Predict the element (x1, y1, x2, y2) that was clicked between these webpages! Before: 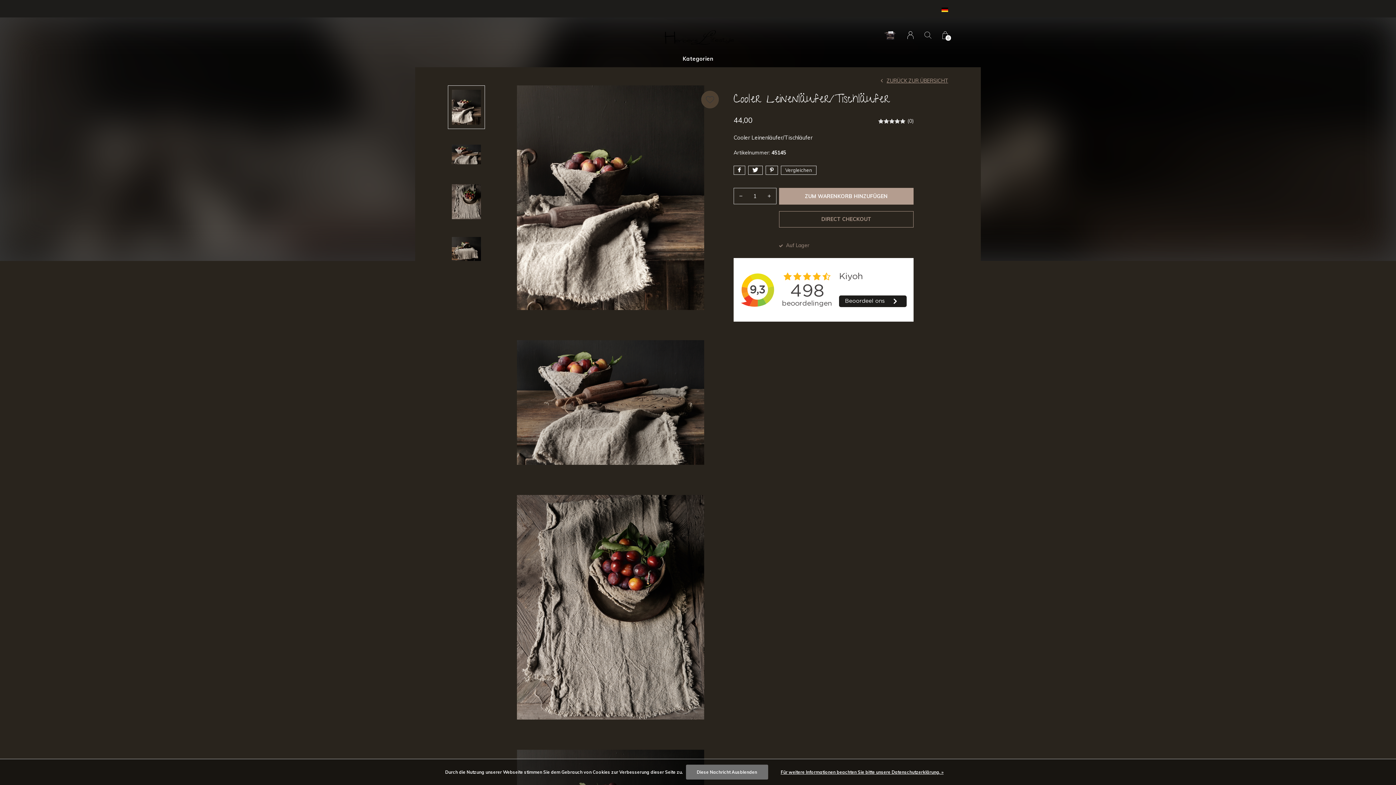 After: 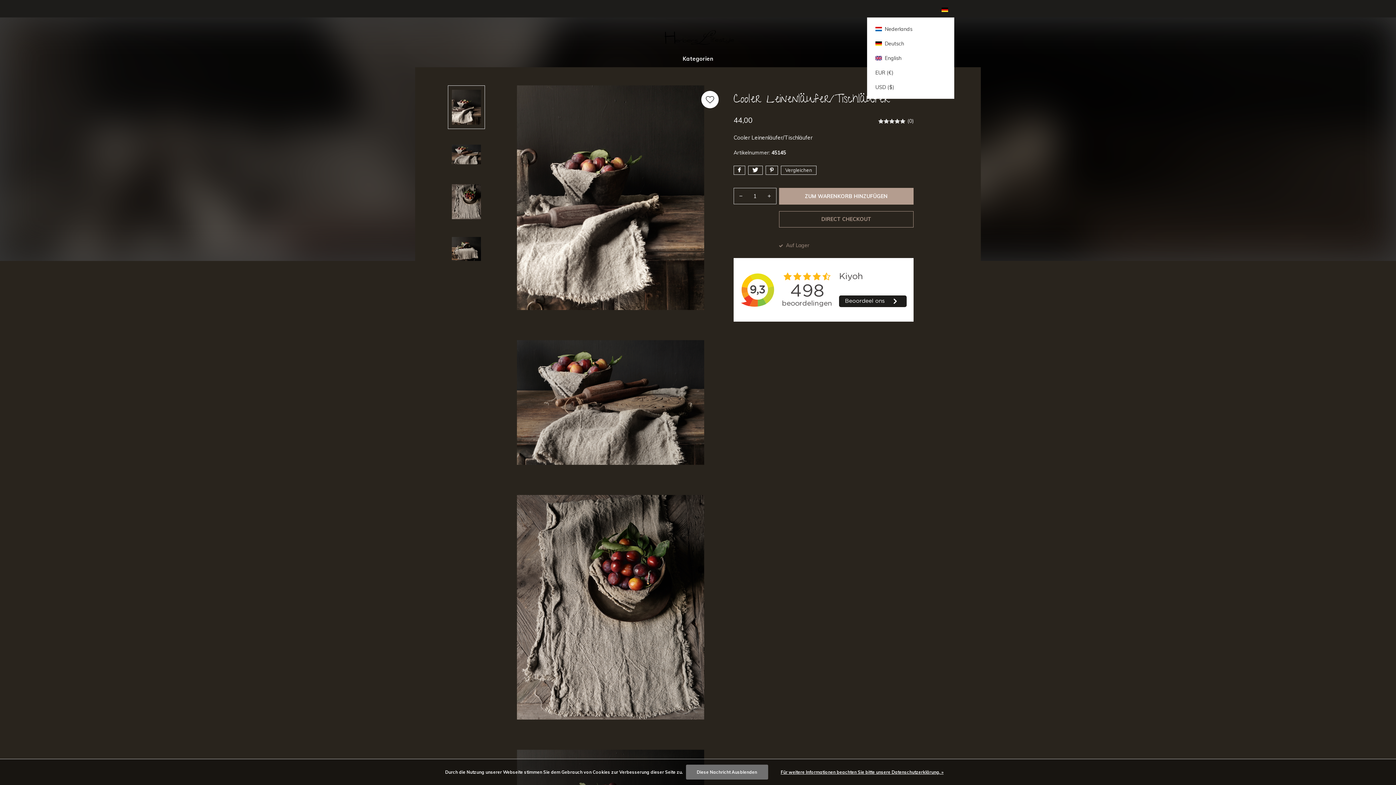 Action: bbox: (941, 4, 948, 13) label: Sprache